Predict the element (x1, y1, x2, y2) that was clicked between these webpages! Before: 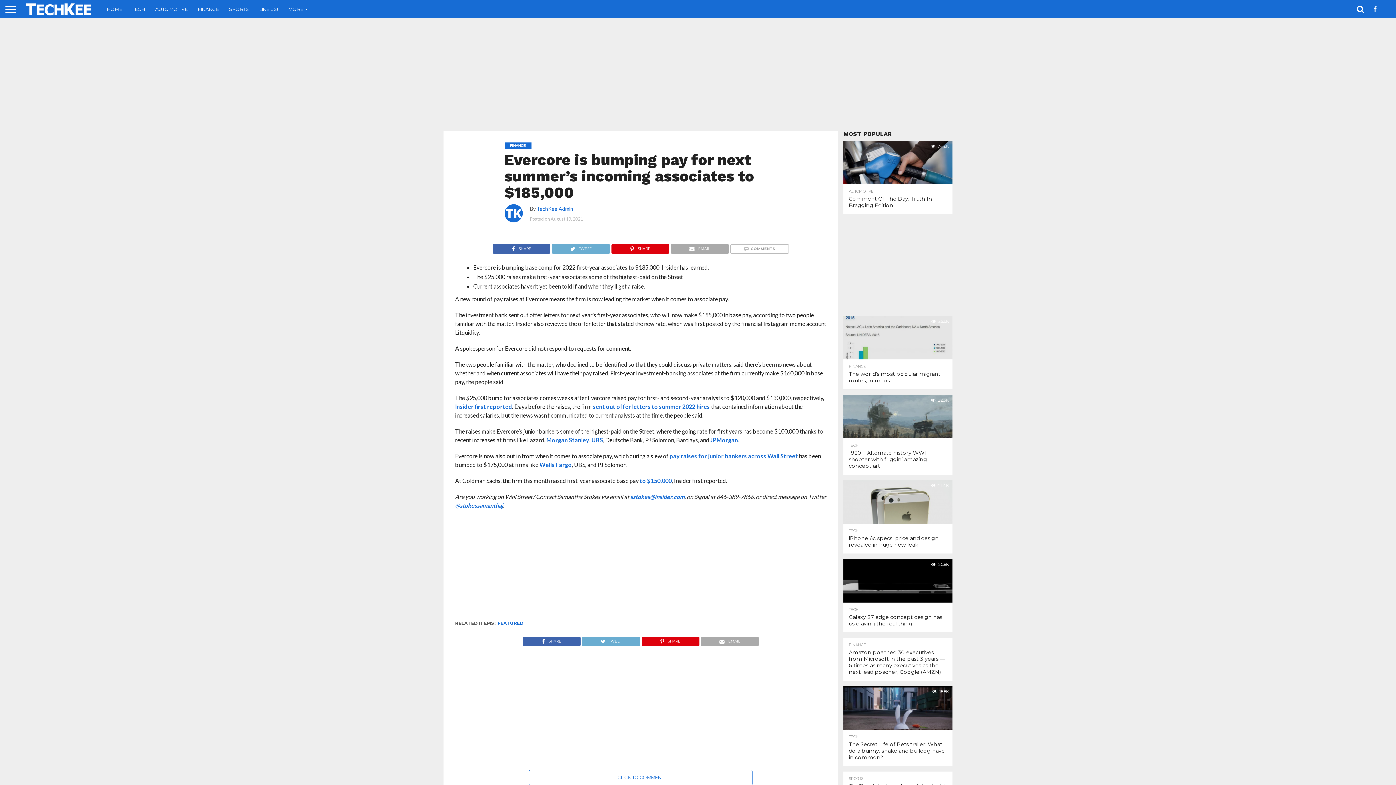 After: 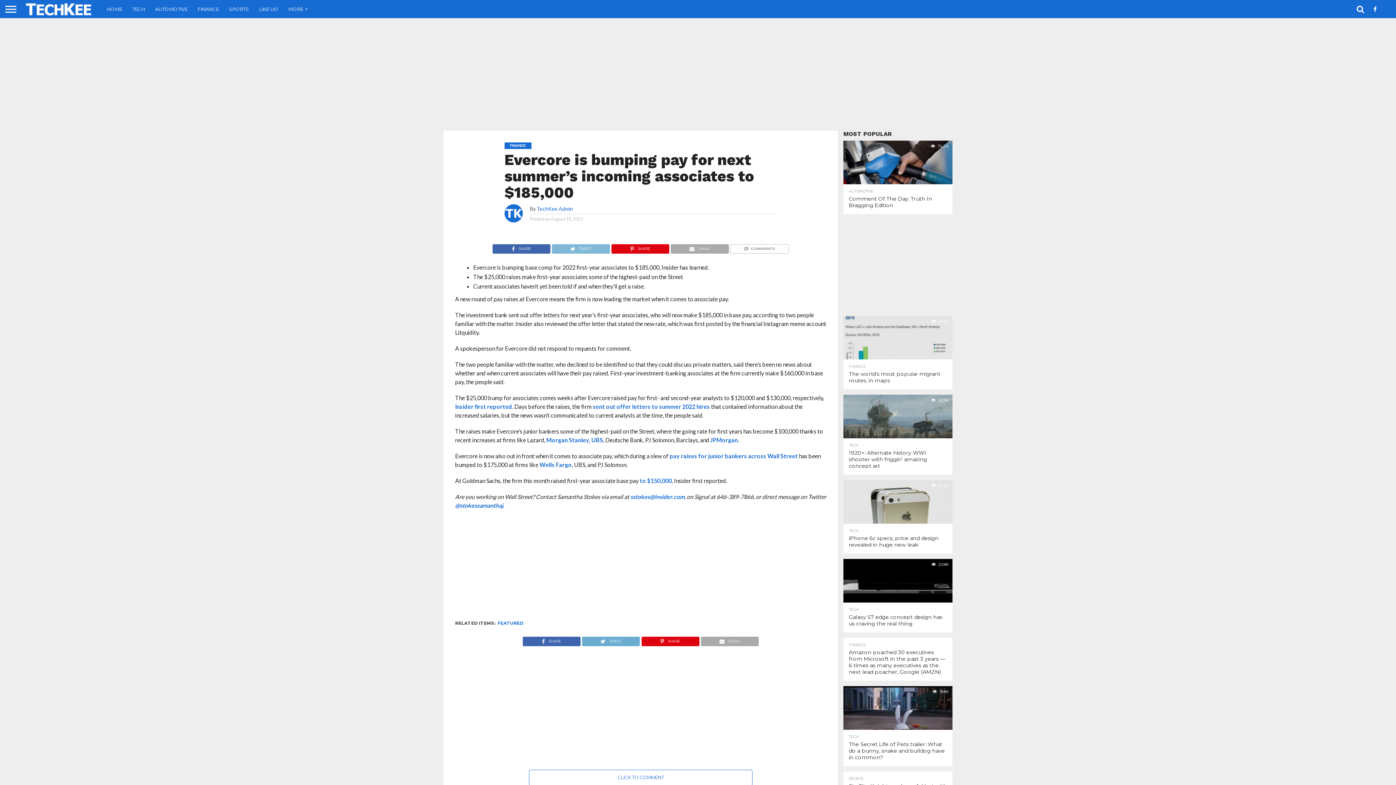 Action: label: TWEET bbox: (551, 243, 610, 250)